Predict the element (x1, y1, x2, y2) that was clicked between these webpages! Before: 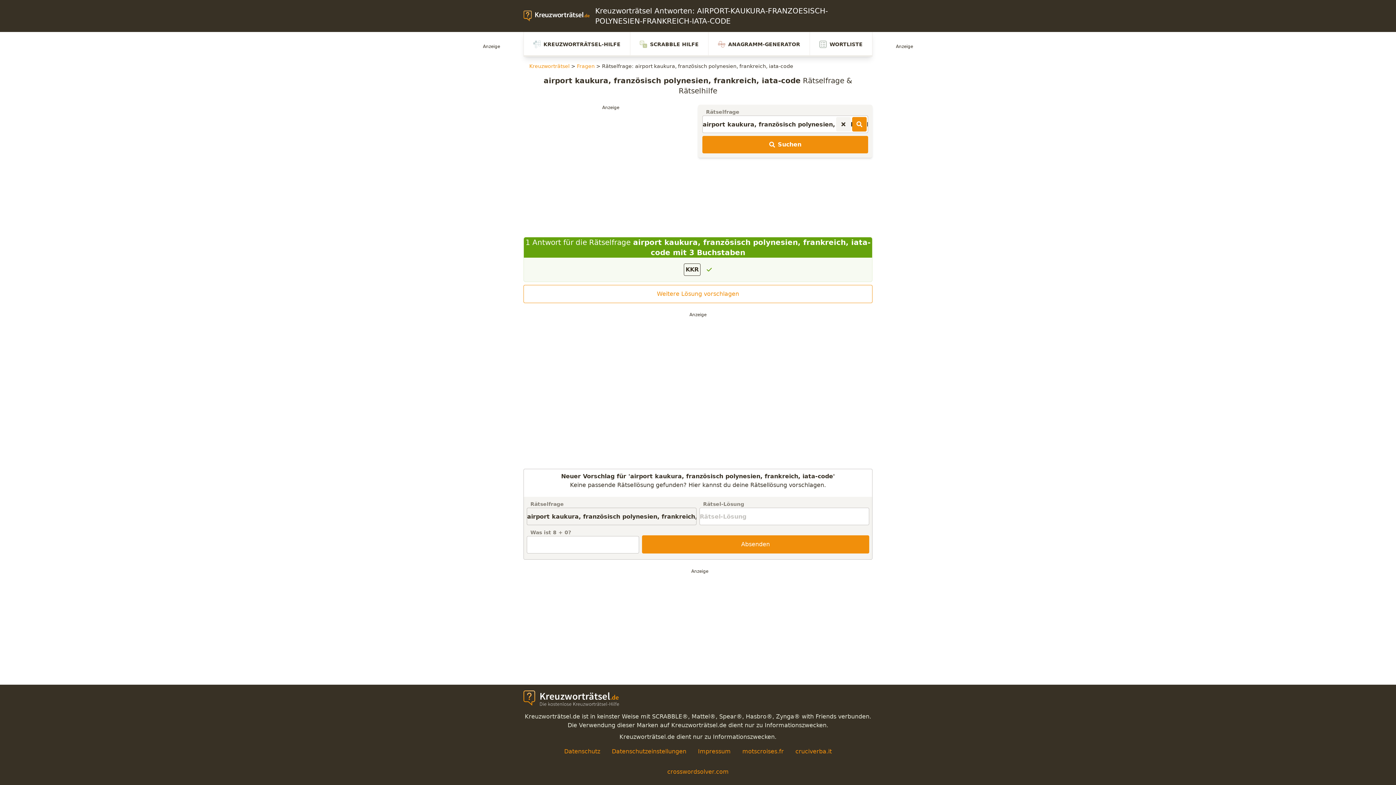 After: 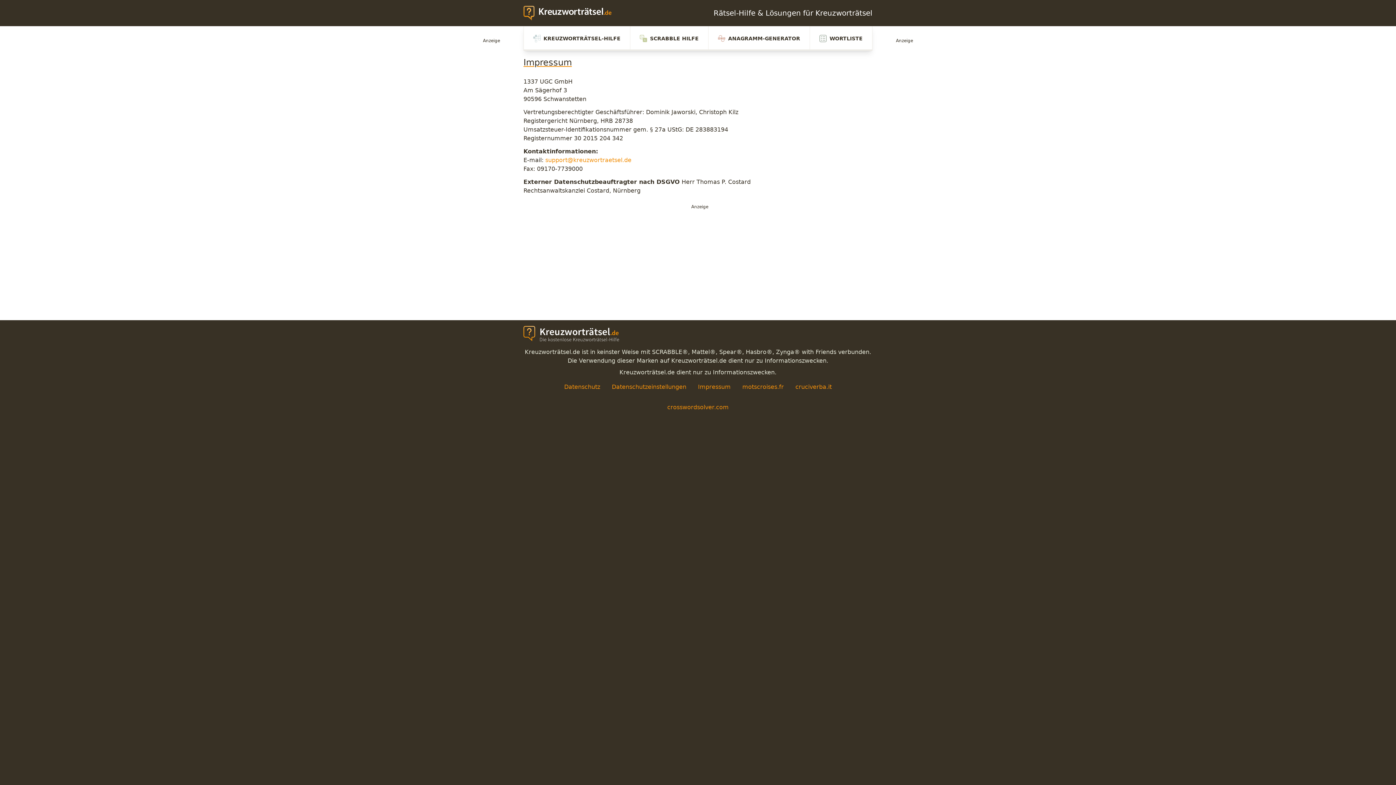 Action: bbox: (698, 748, 730, 755) label: Impressum